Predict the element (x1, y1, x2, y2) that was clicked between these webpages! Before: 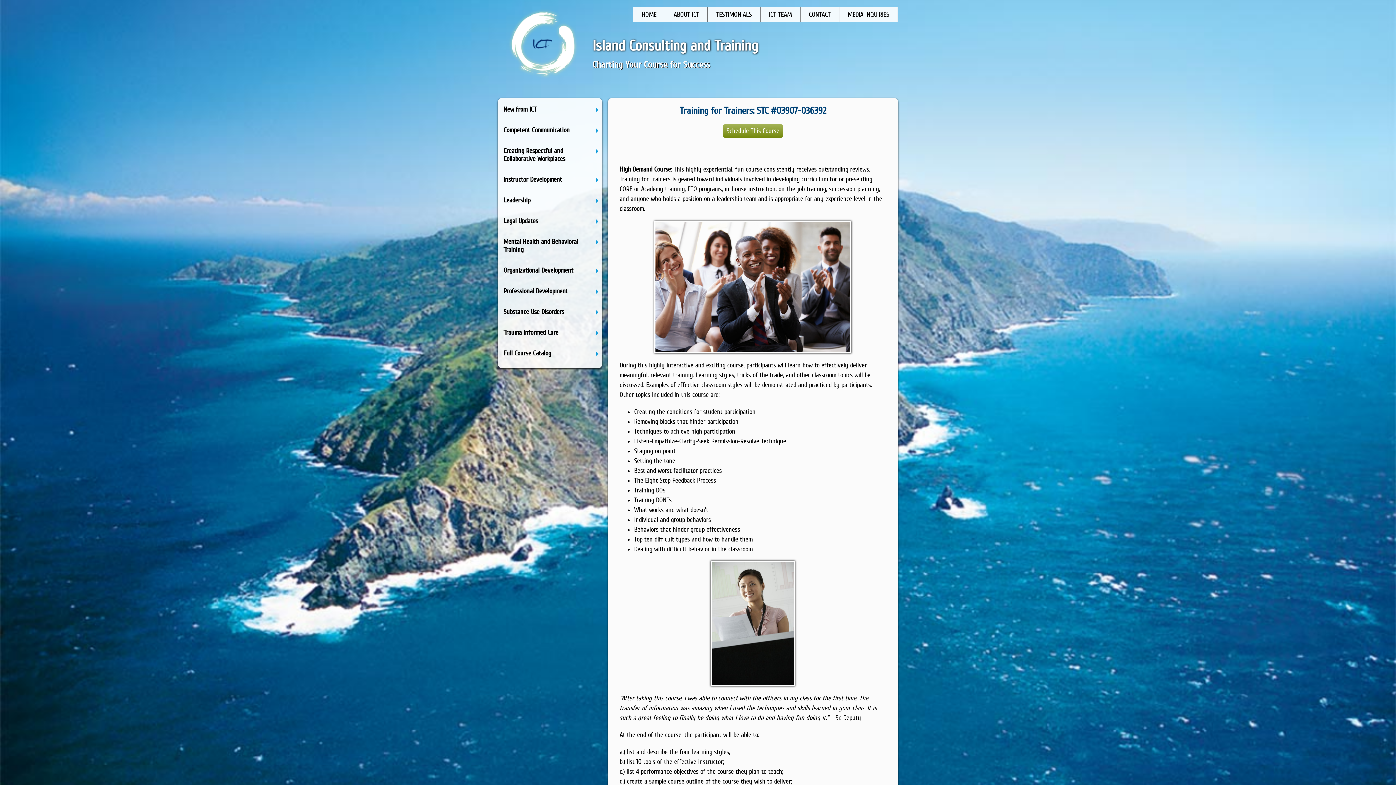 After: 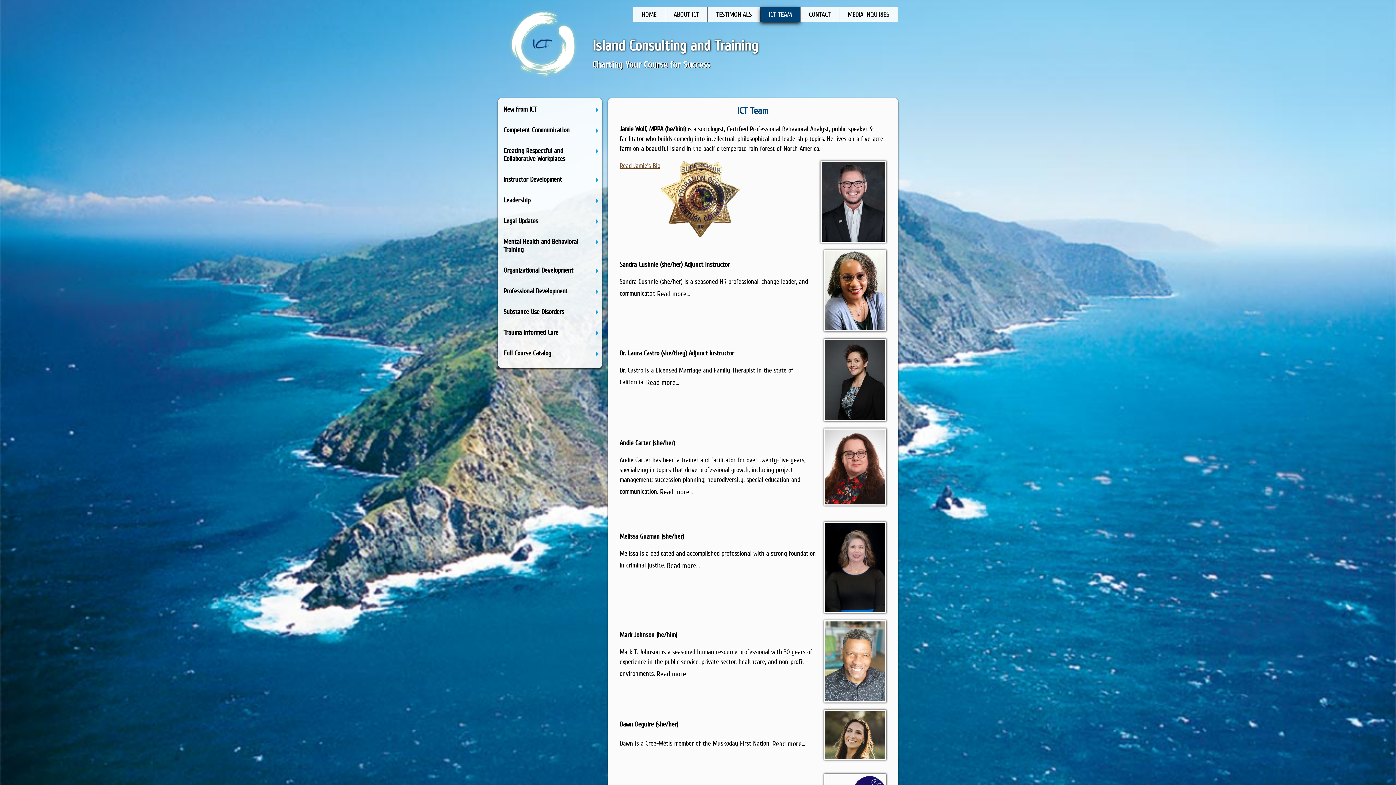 Action: bbox: (760, 7, 800, 21) label: ICT TEAM